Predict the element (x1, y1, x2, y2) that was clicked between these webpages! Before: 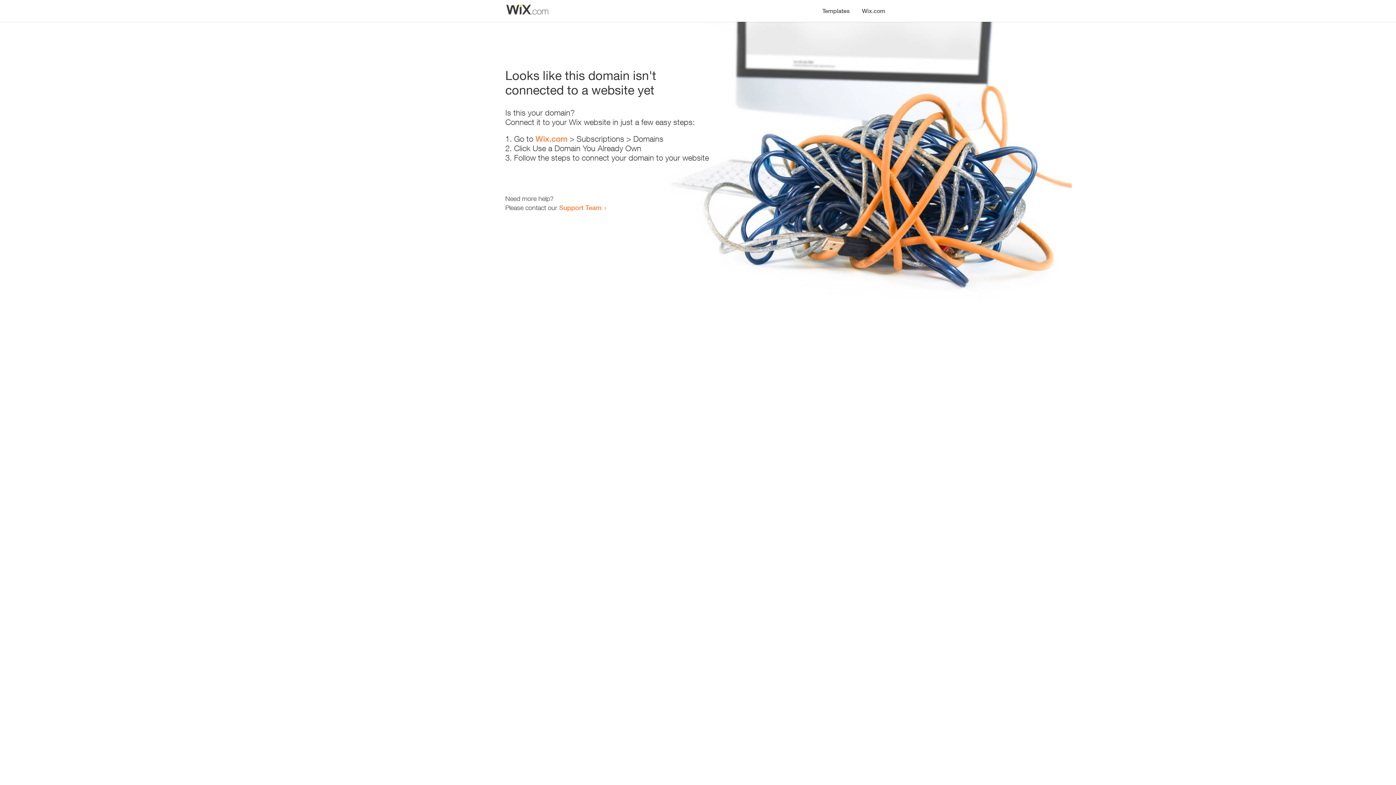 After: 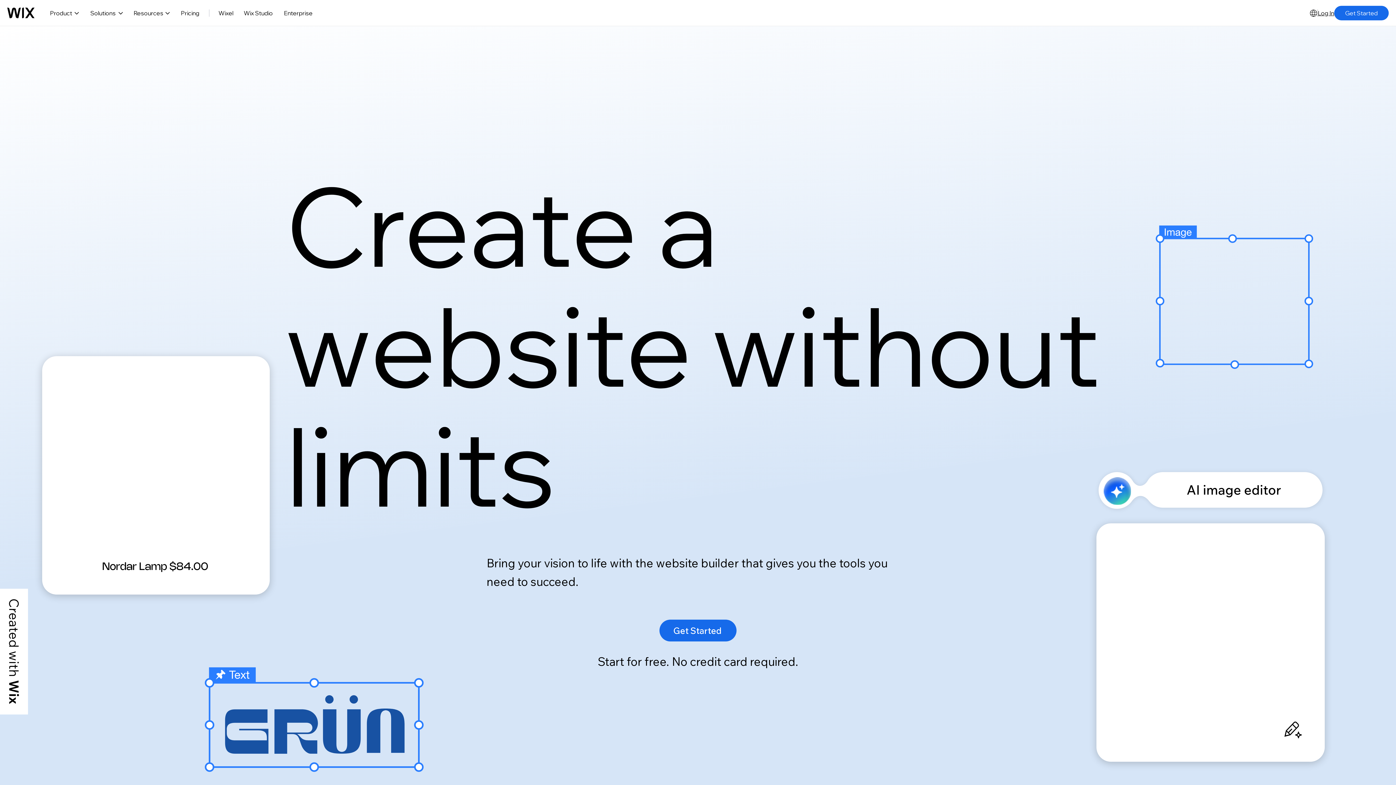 Action: bbox: (856, 0, 890, 14) label: Wix.com